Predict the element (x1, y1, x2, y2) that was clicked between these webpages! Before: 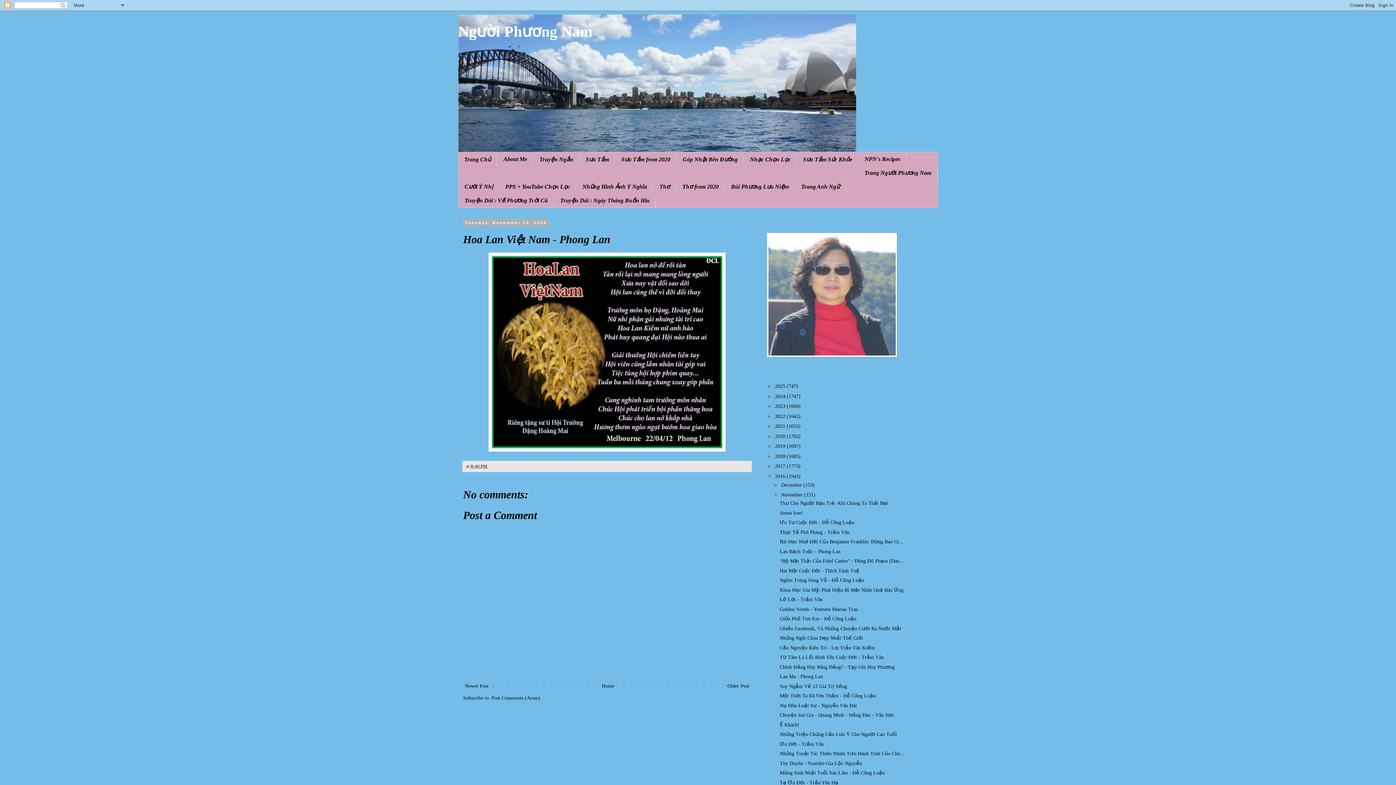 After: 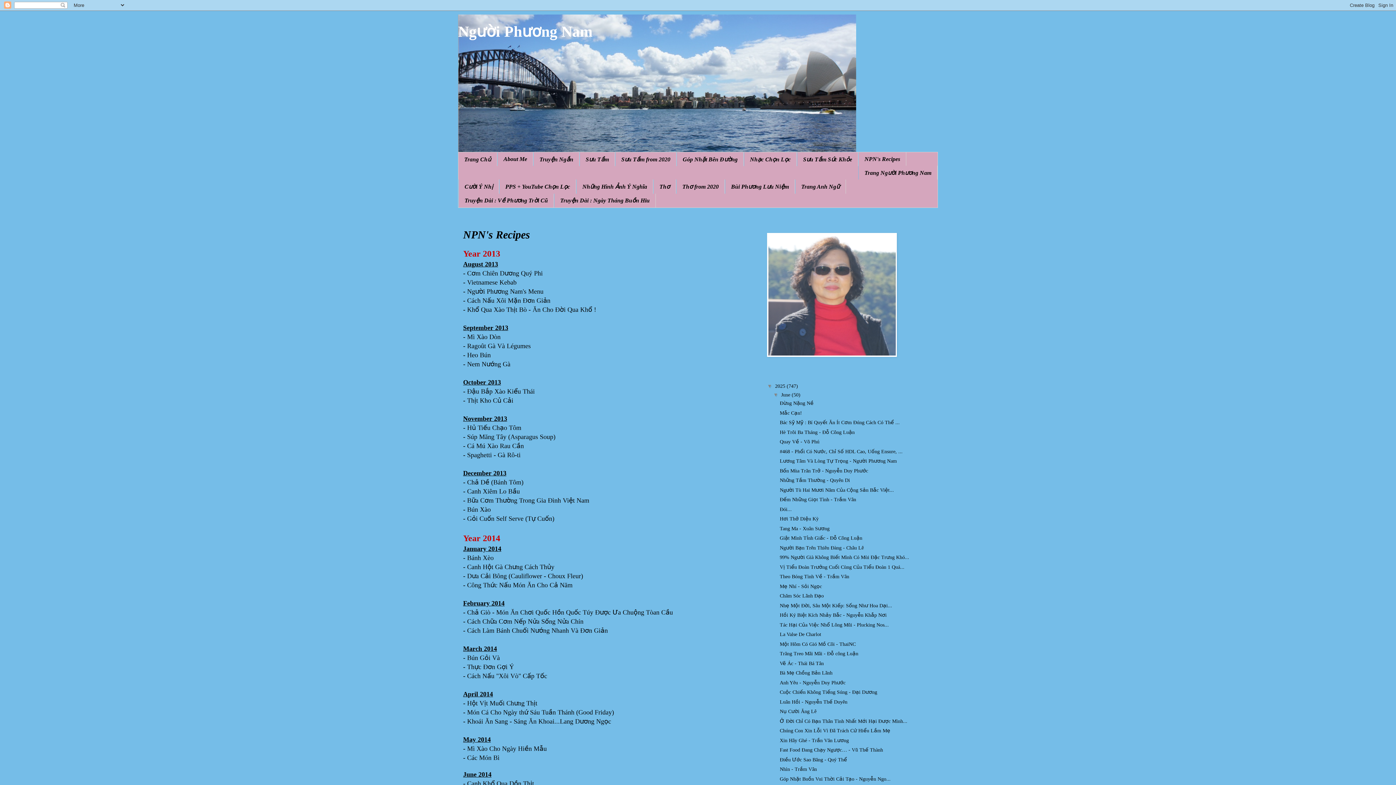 Action: bbox: (858, 152, 906, 165) label: NPN's Recipes